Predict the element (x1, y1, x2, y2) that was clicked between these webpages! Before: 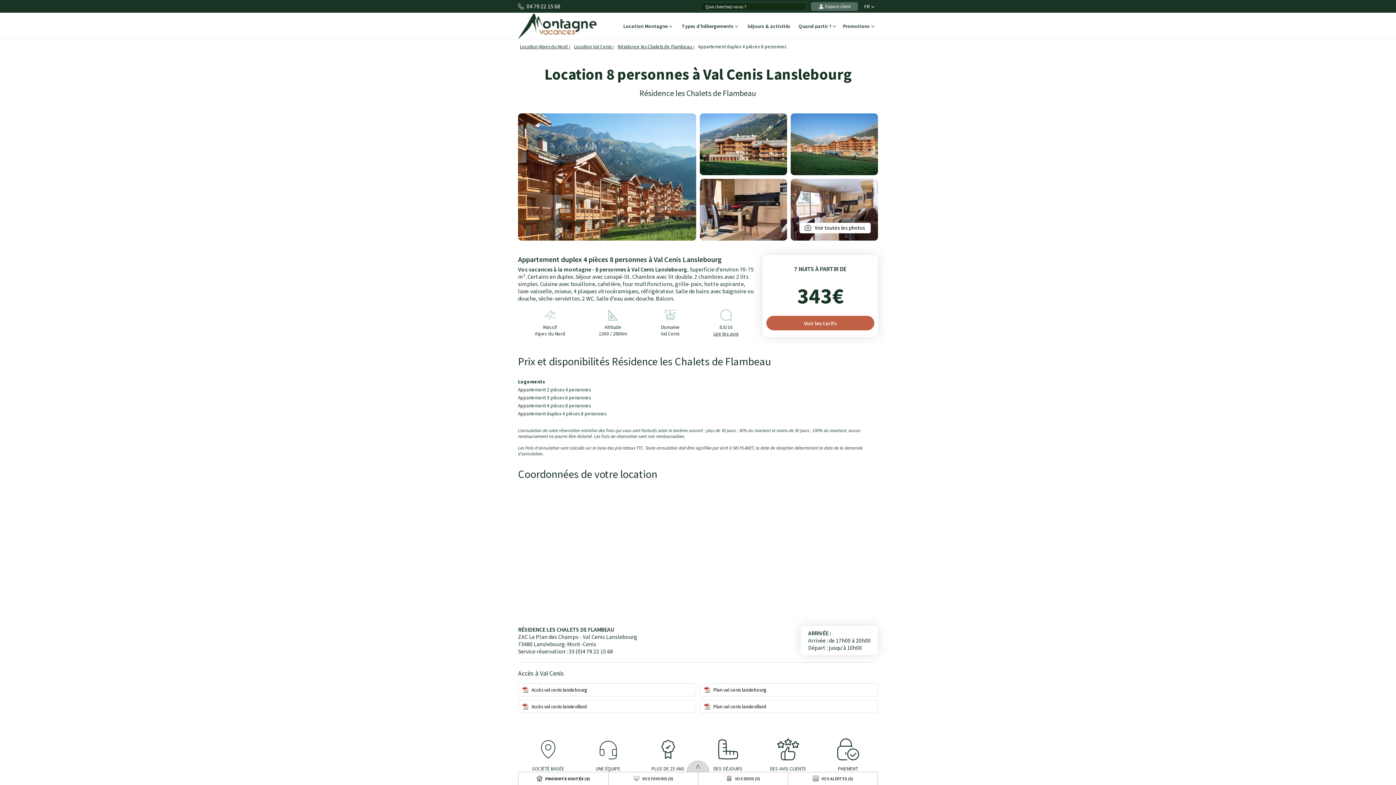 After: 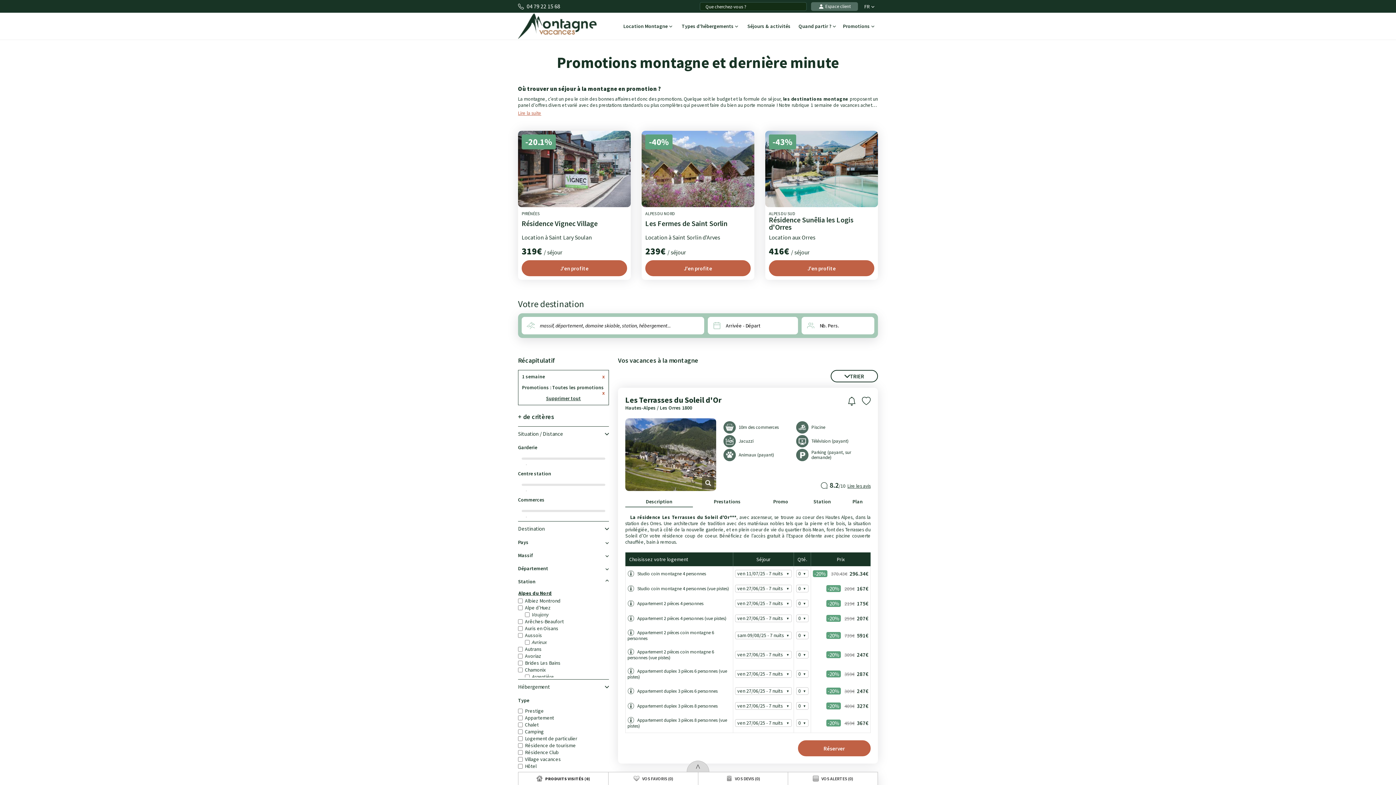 Action: bbox: (839, 12, 877, 39) label: Promotions 